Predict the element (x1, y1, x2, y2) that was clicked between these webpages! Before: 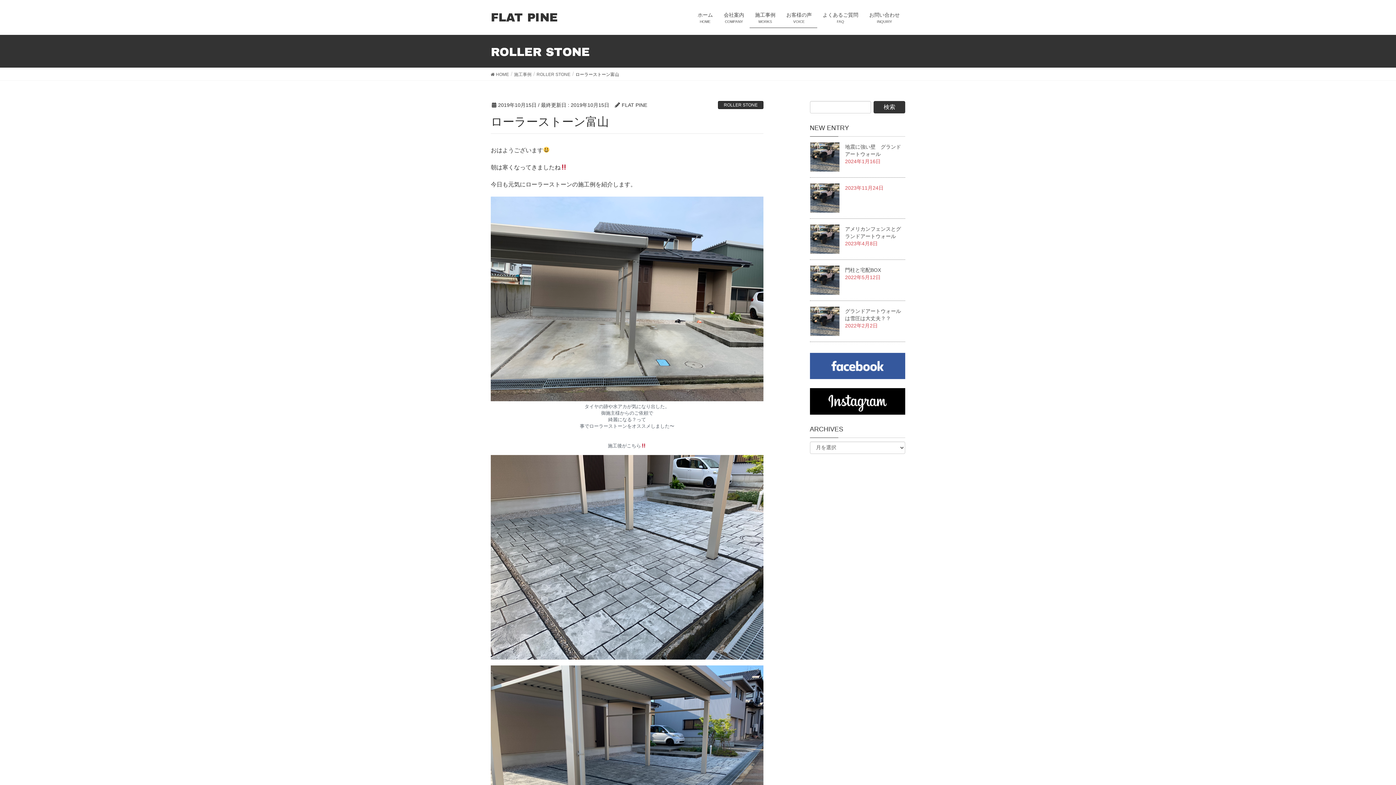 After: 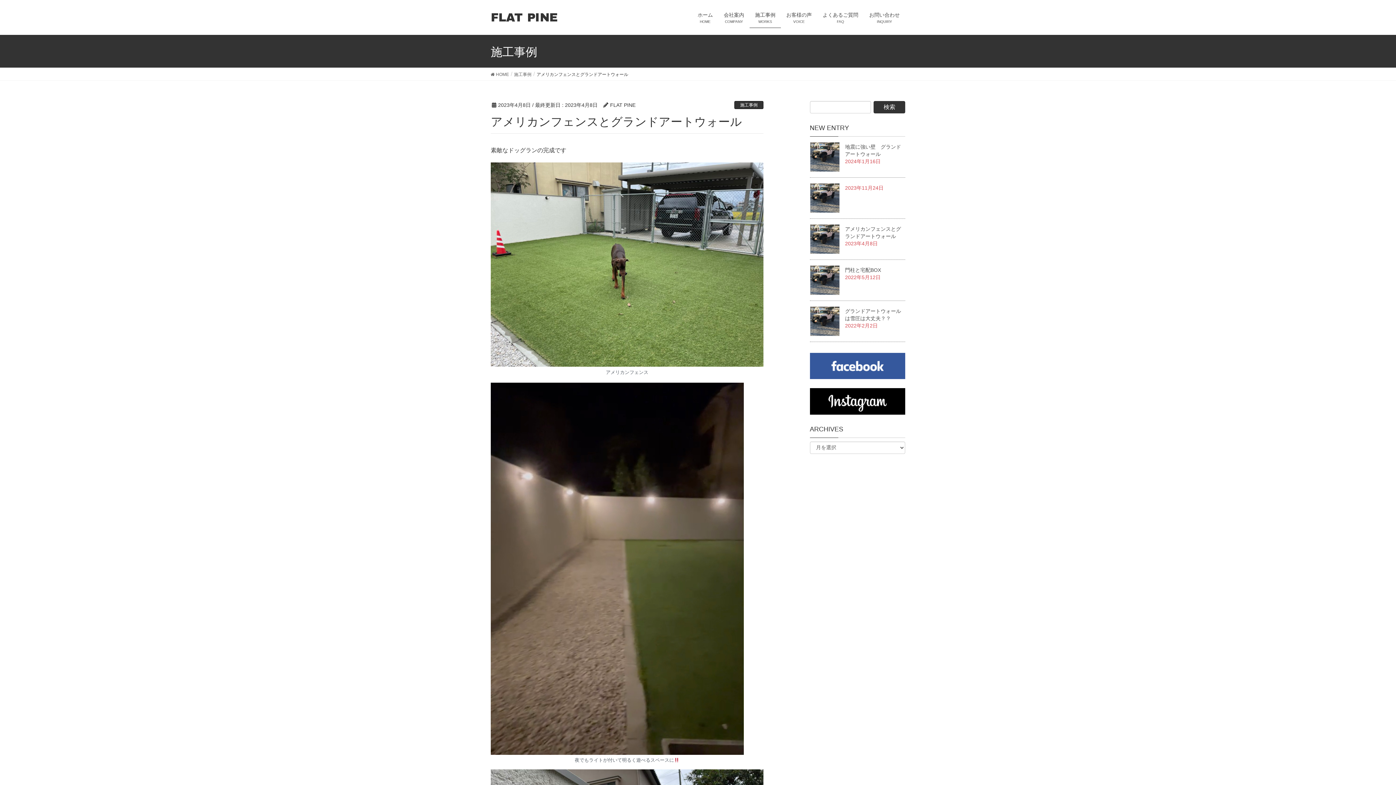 Action: bbox: (810, 224, 839, 254)